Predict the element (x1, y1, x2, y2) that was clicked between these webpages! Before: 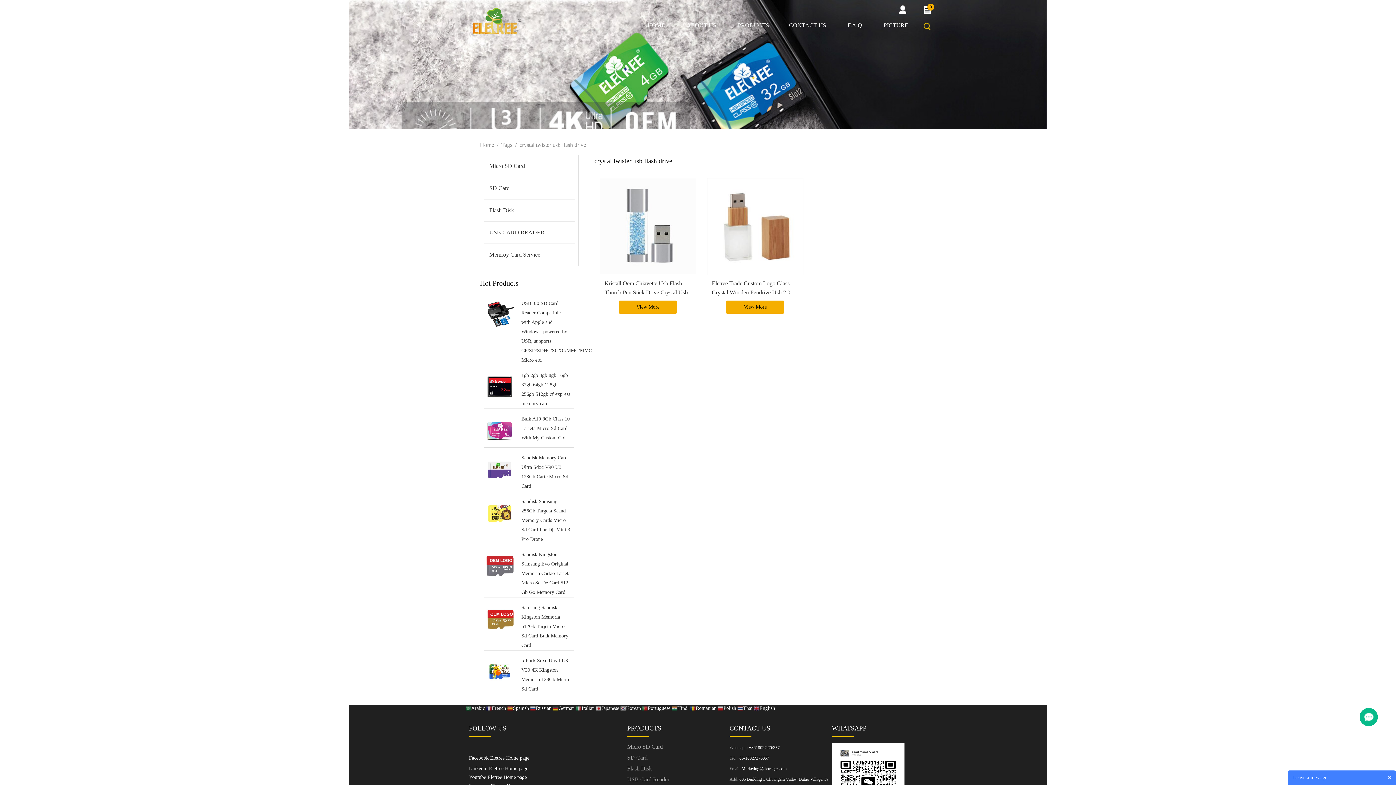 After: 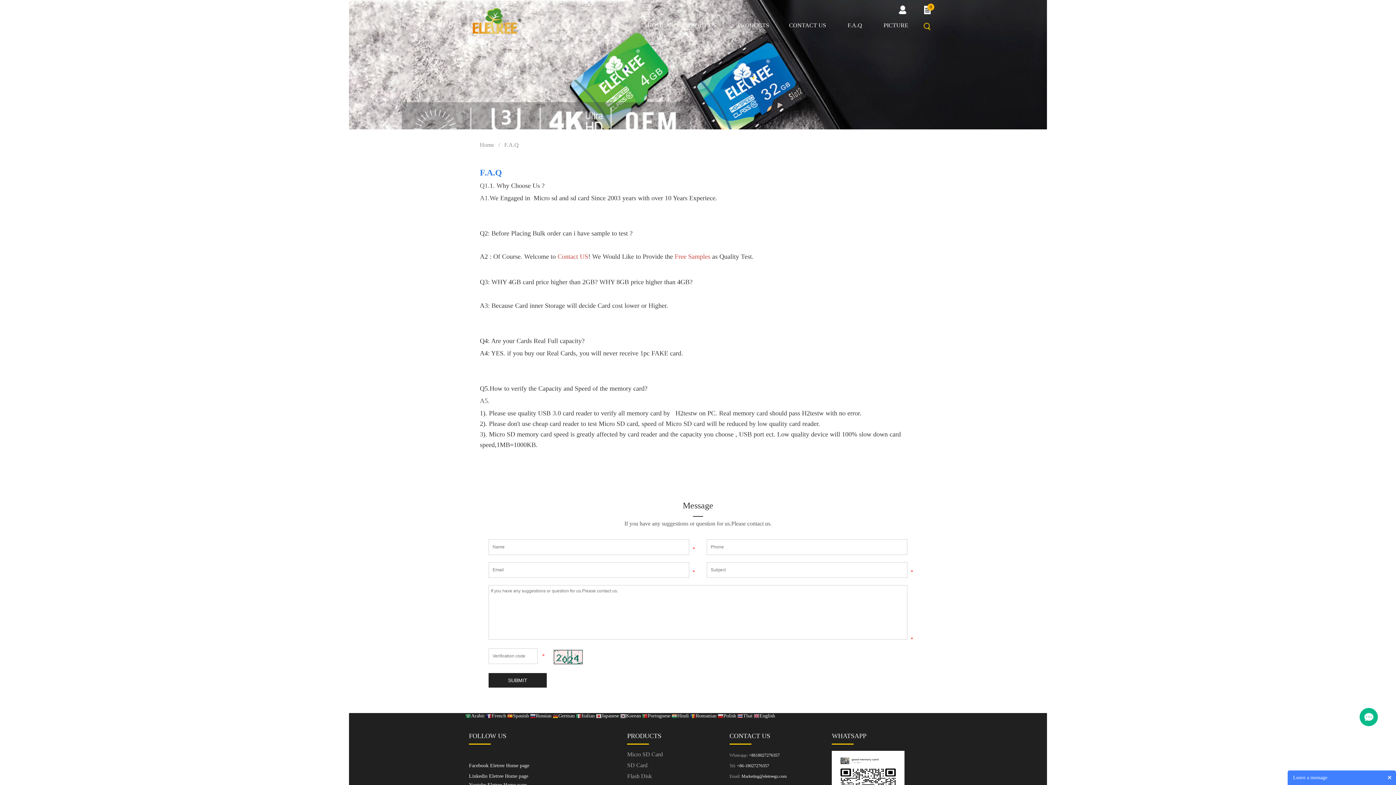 Action: label: F.A.Q bbox: (847, 16, 862, 36)